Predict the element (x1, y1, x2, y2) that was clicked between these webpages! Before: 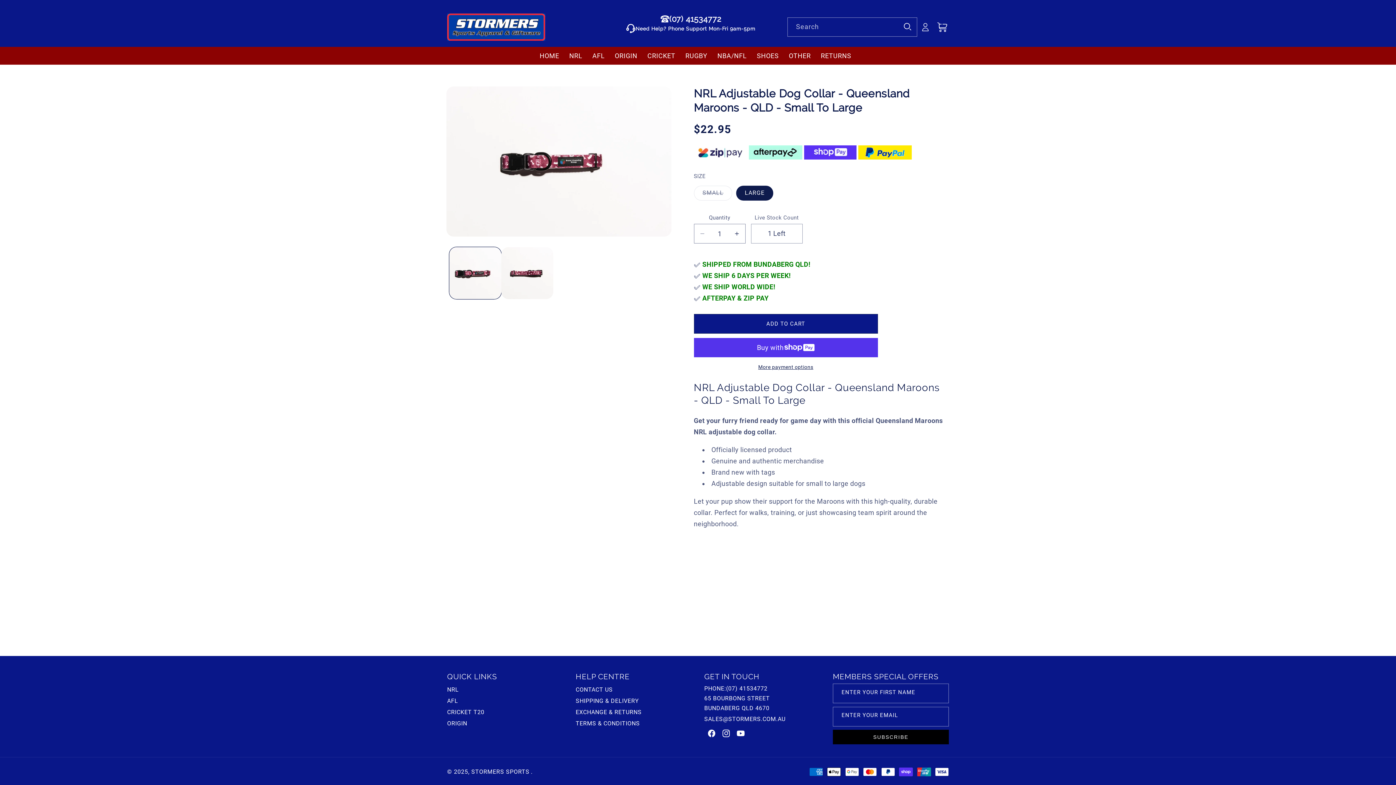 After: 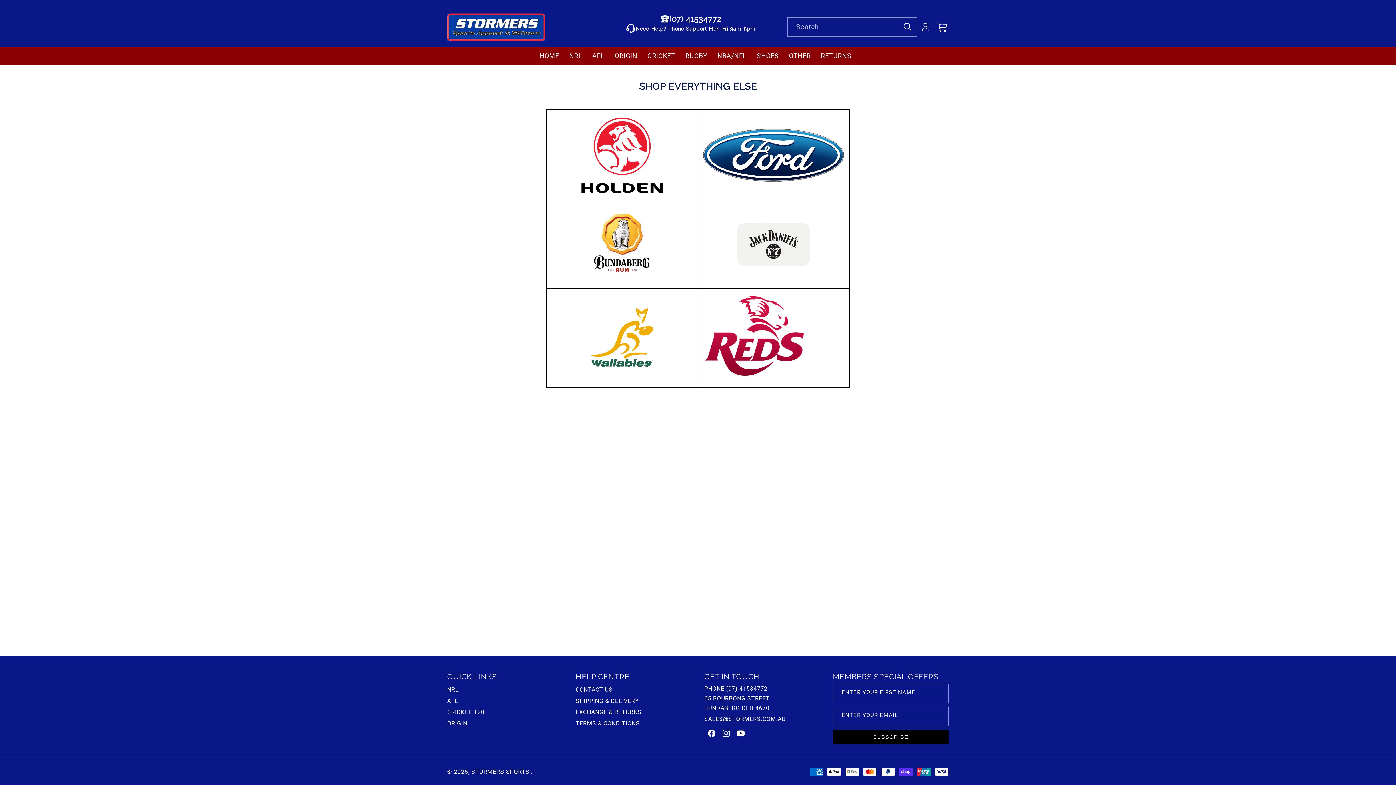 Action: bbox: (784, 46, 816, 64) label: OTHER